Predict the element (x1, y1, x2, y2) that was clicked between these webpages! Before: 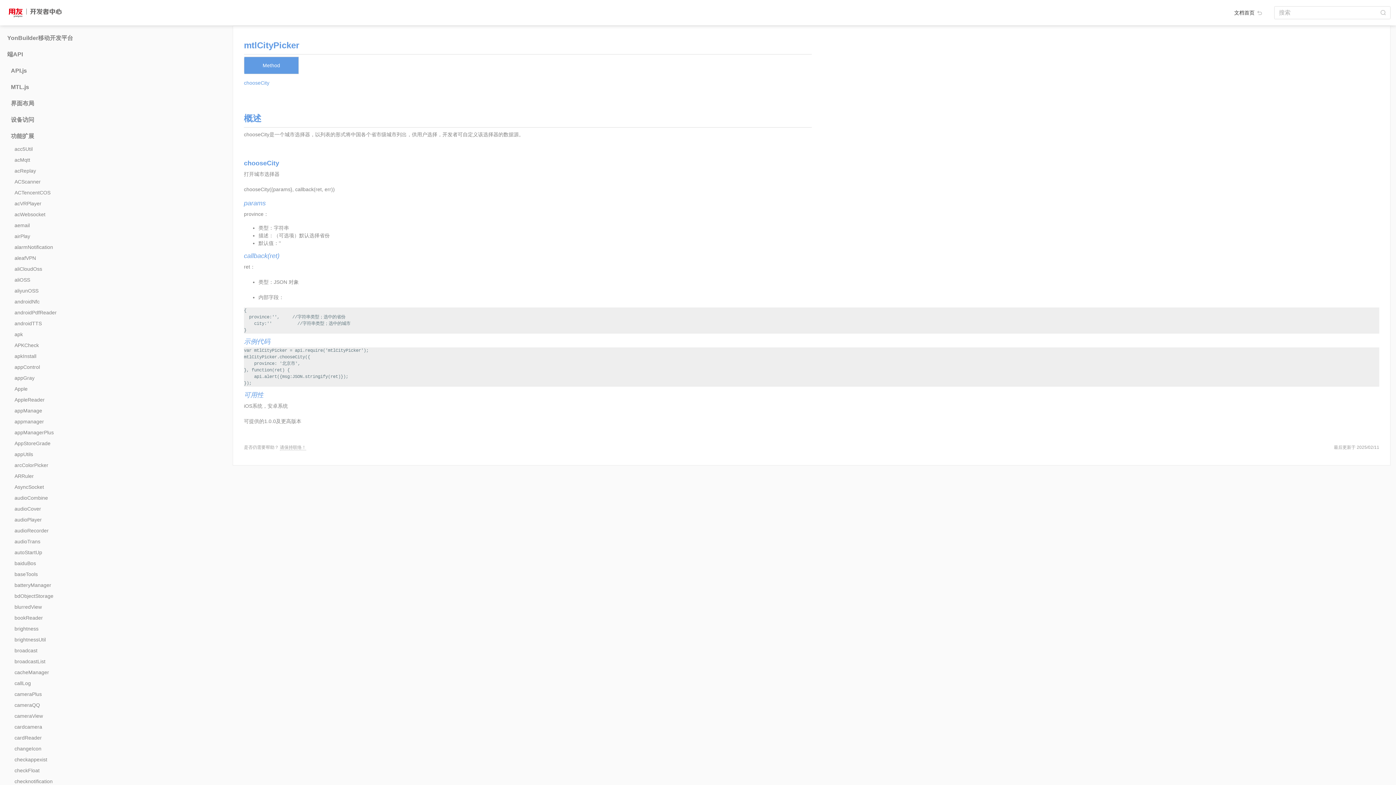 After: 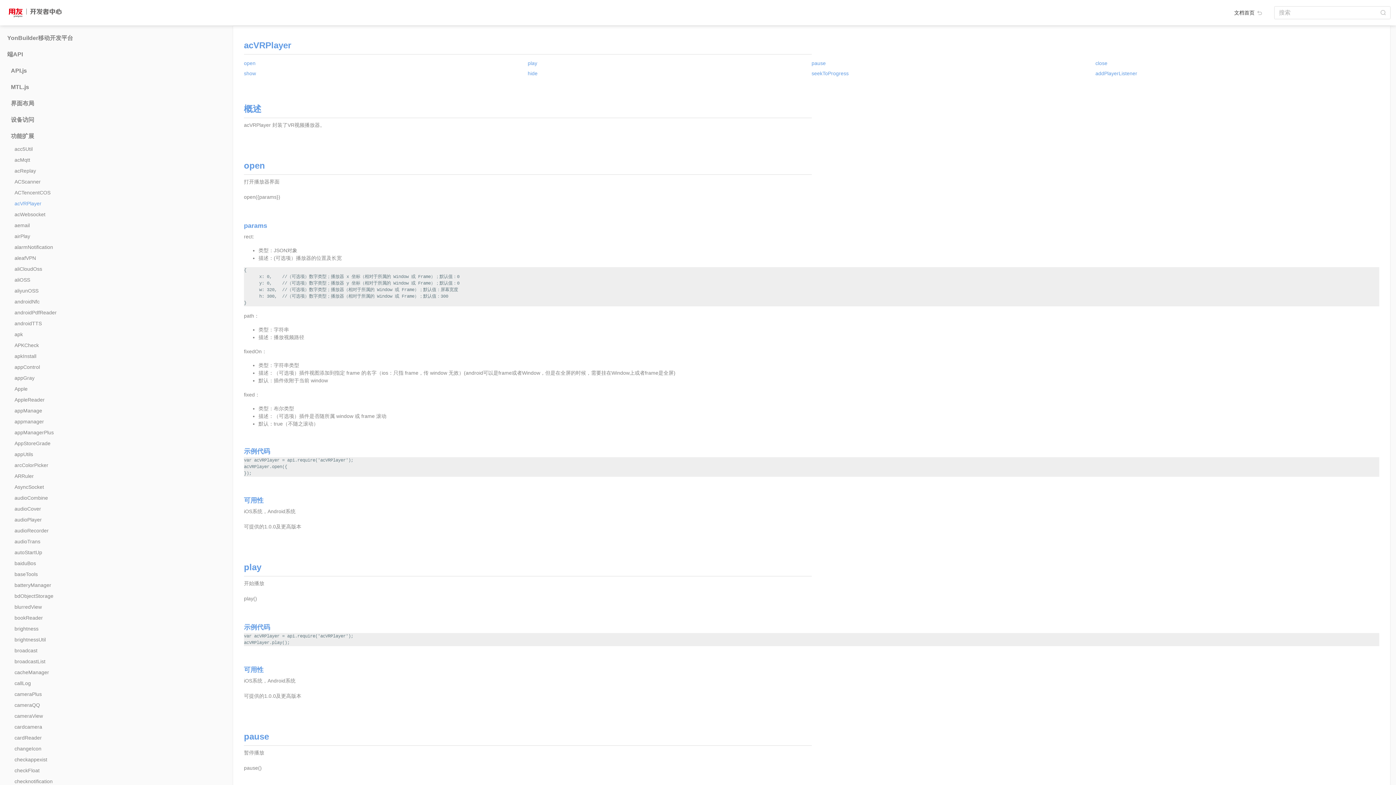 Action: bbox: (14, 200, 41, 207) label: acVRPlayer